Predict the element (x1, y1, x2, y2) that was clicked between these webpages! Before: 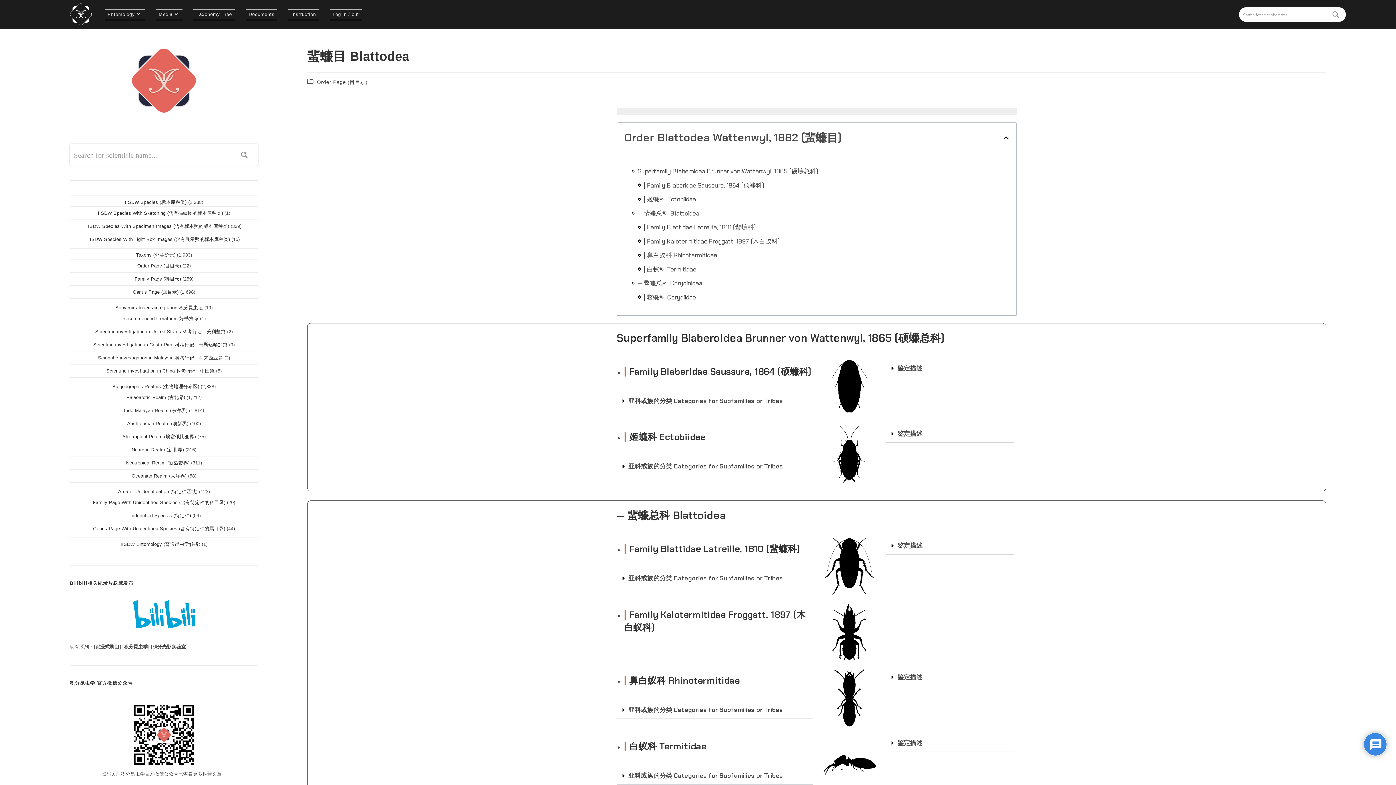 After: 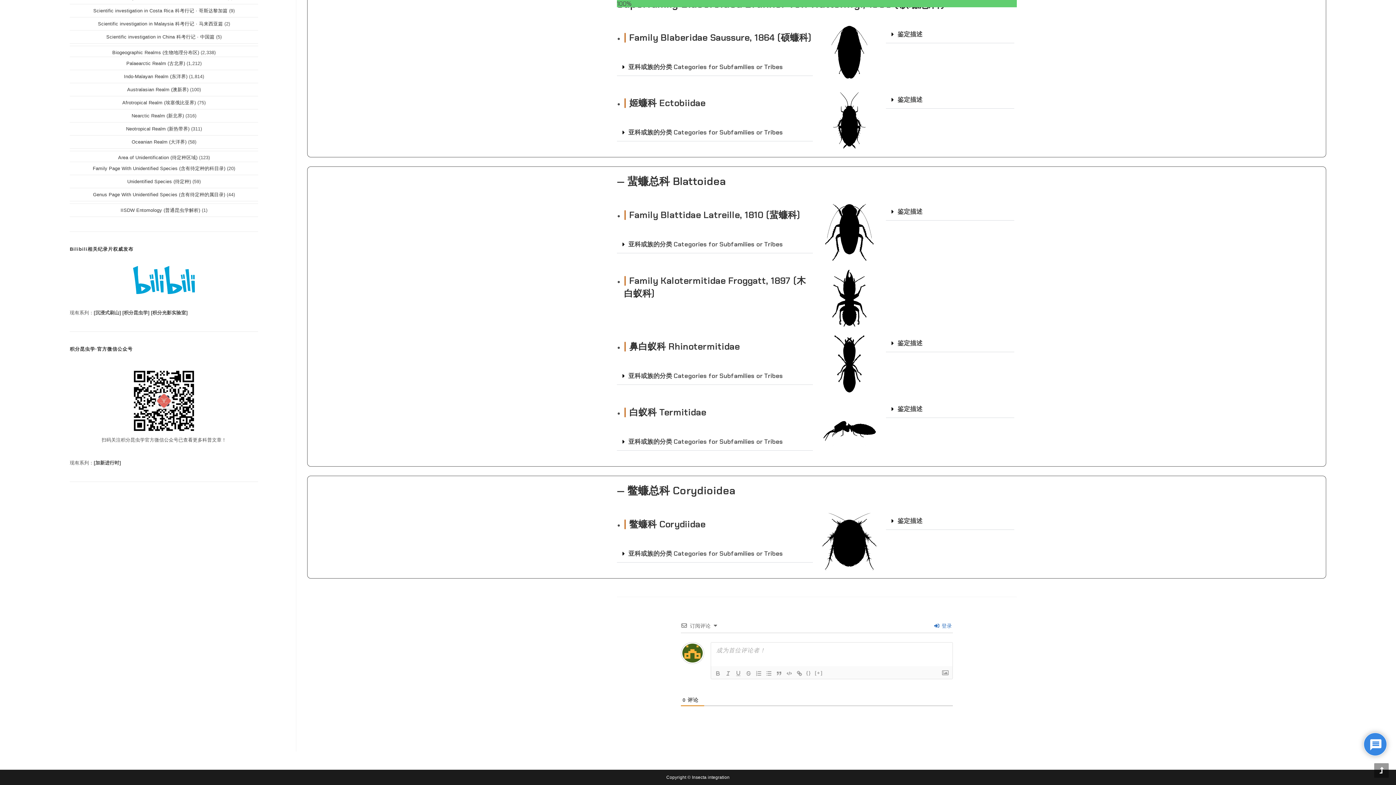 Action: label: | 鼻白蚁科 Rhinotermitidae bbox: (644, 249, 717, 260)